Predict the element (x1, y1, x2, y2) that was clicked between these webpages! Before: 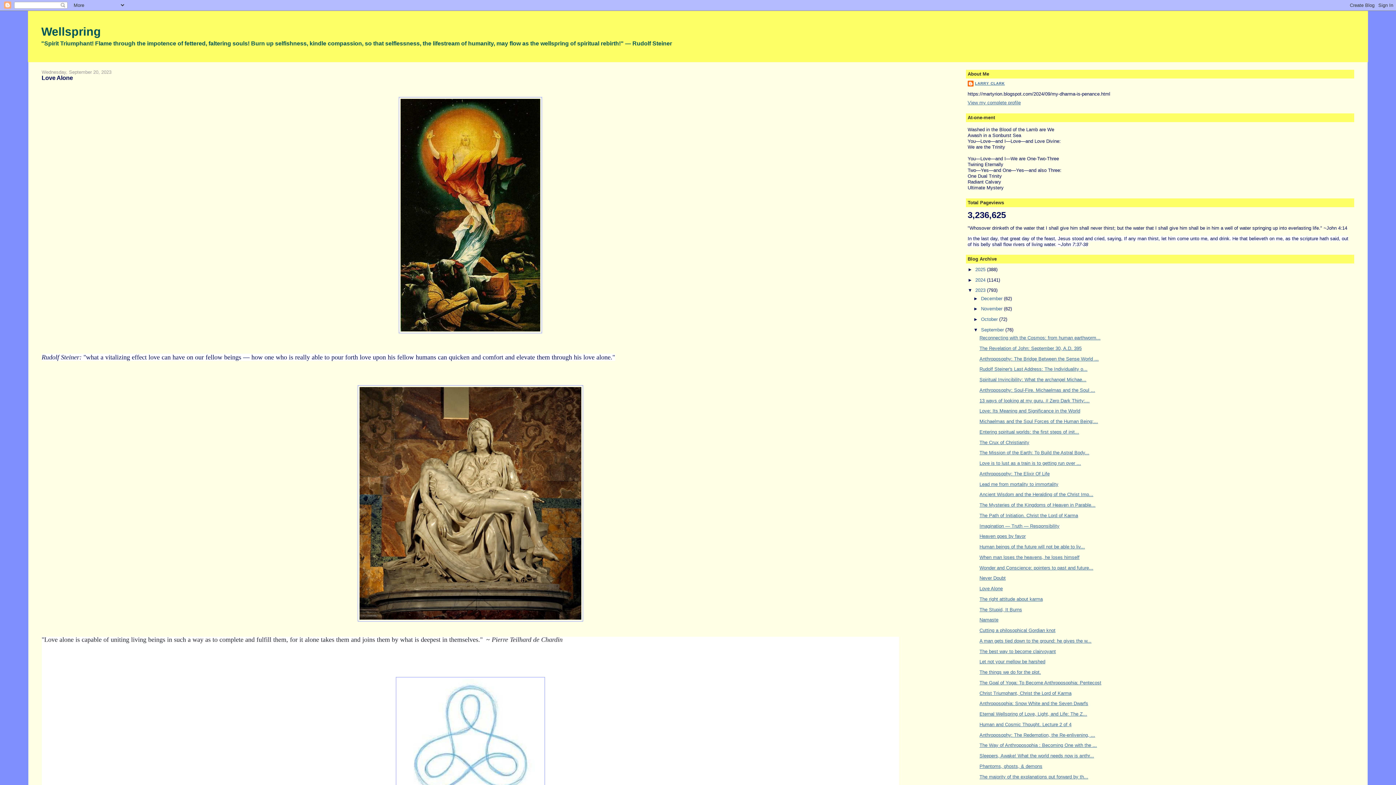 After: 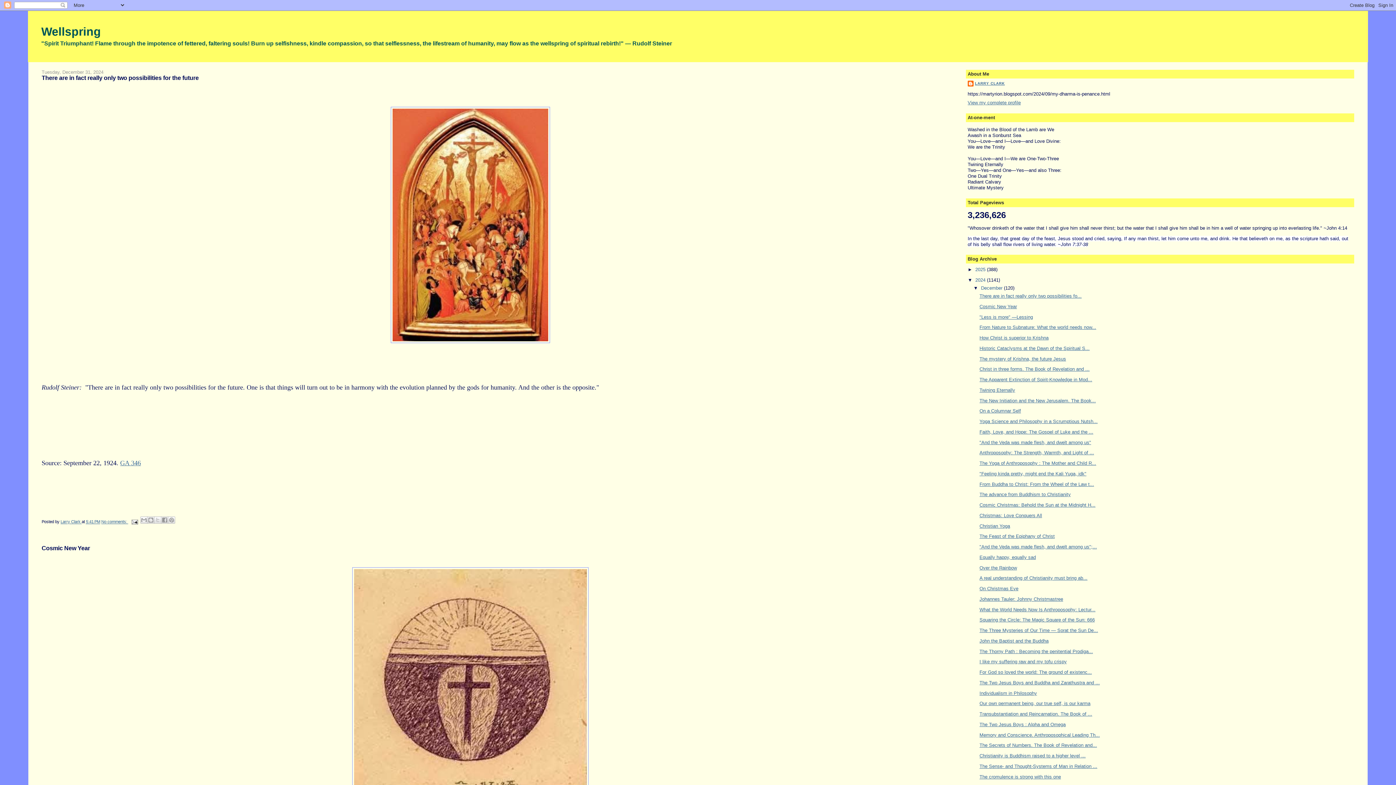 Action: bbox: (975, 277, 987, 282) label: 2024 